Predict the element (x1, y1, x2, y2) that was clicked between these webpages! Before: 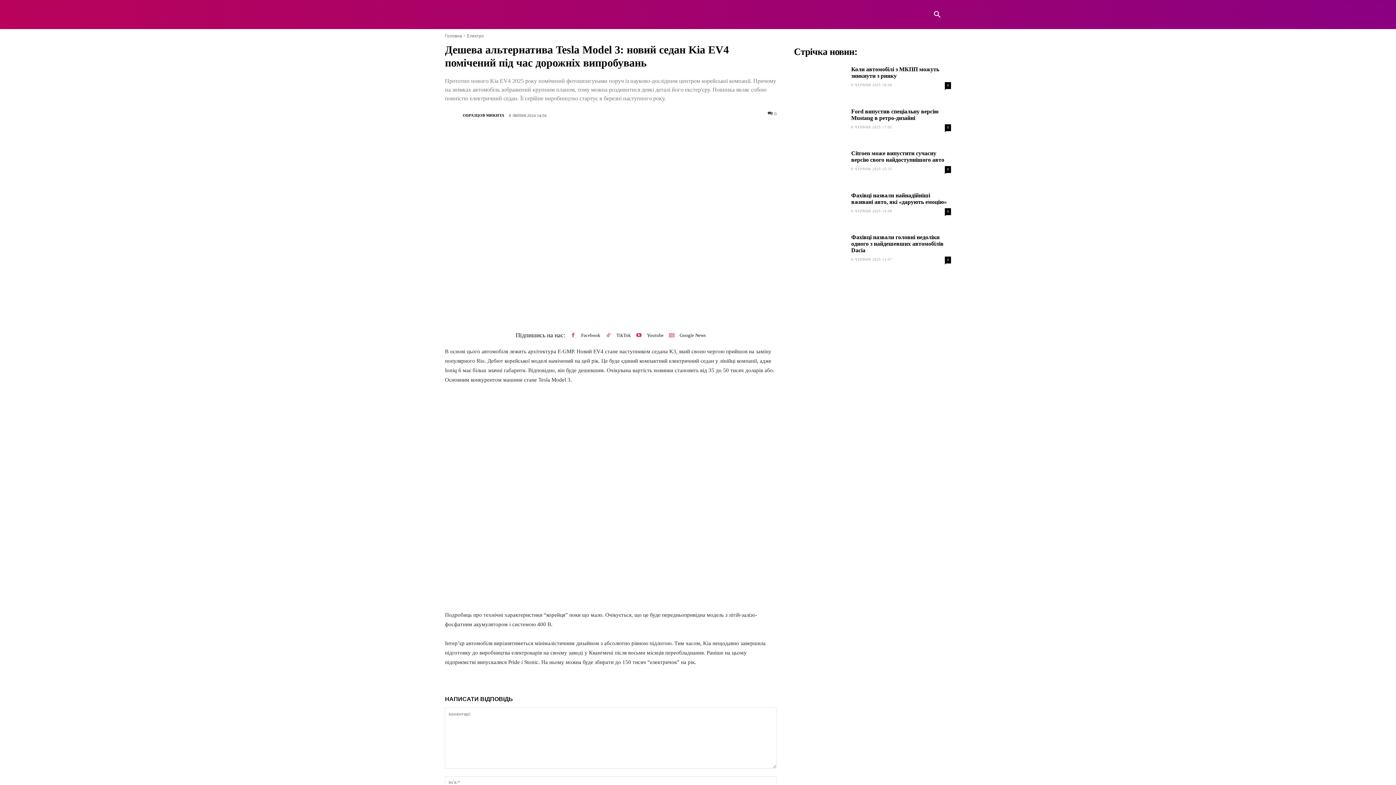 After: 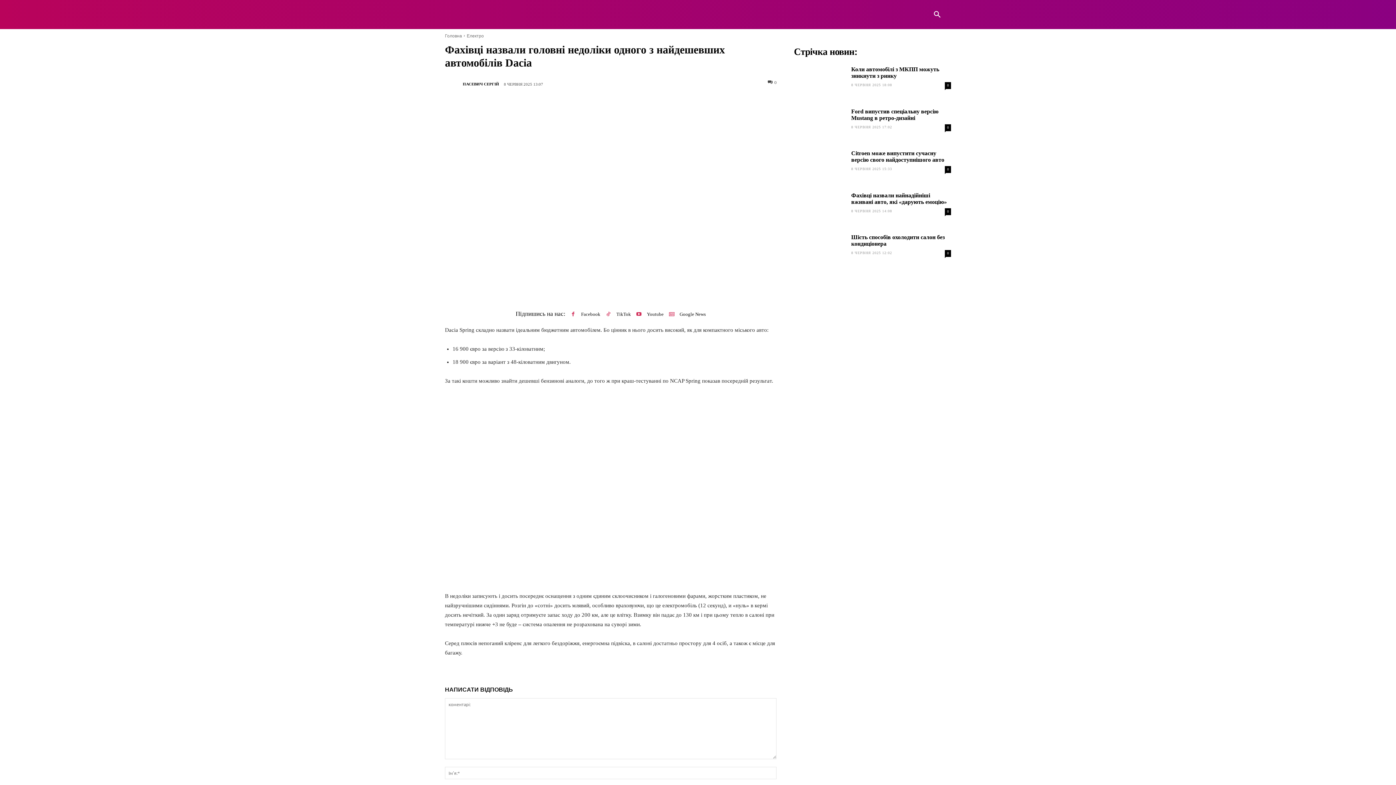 Action: bbox: (794, 234, 846, 265)